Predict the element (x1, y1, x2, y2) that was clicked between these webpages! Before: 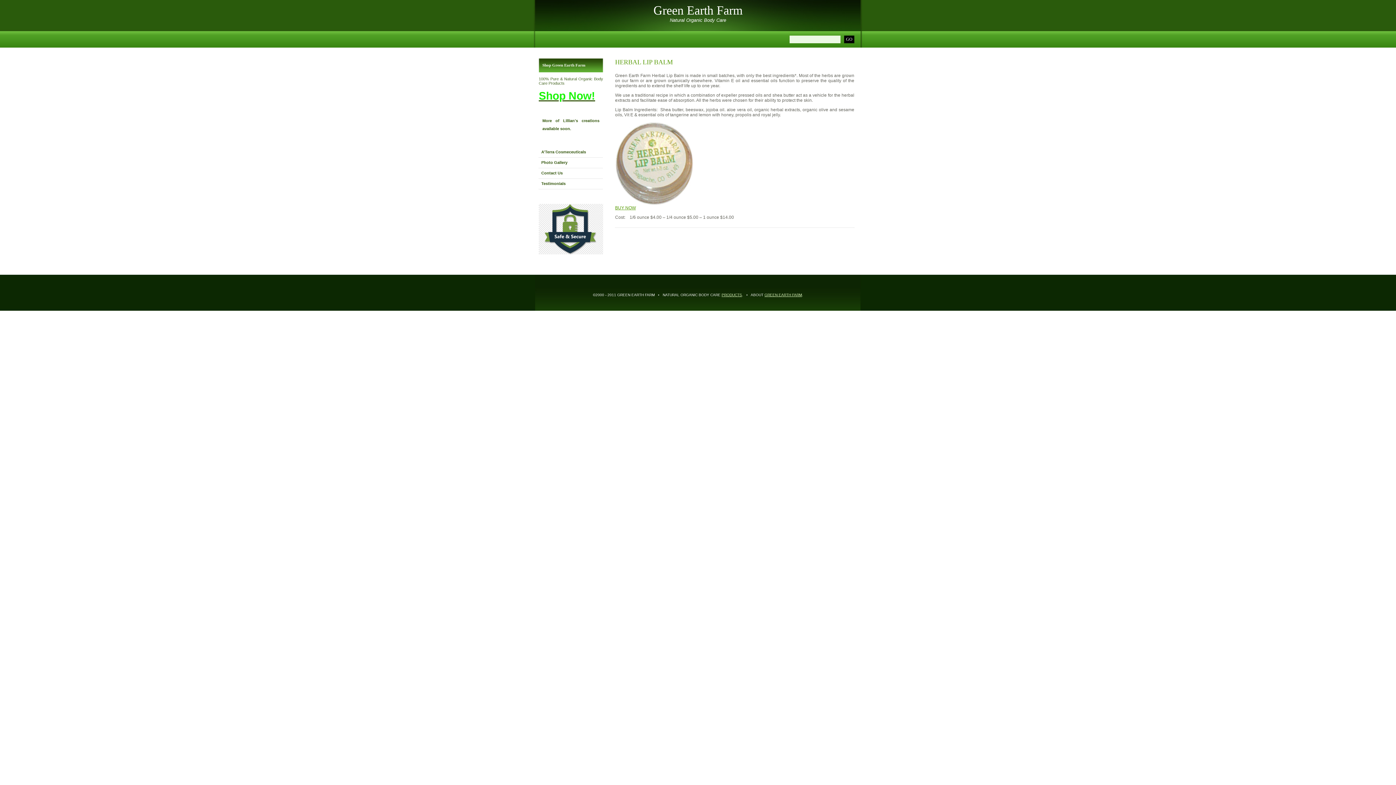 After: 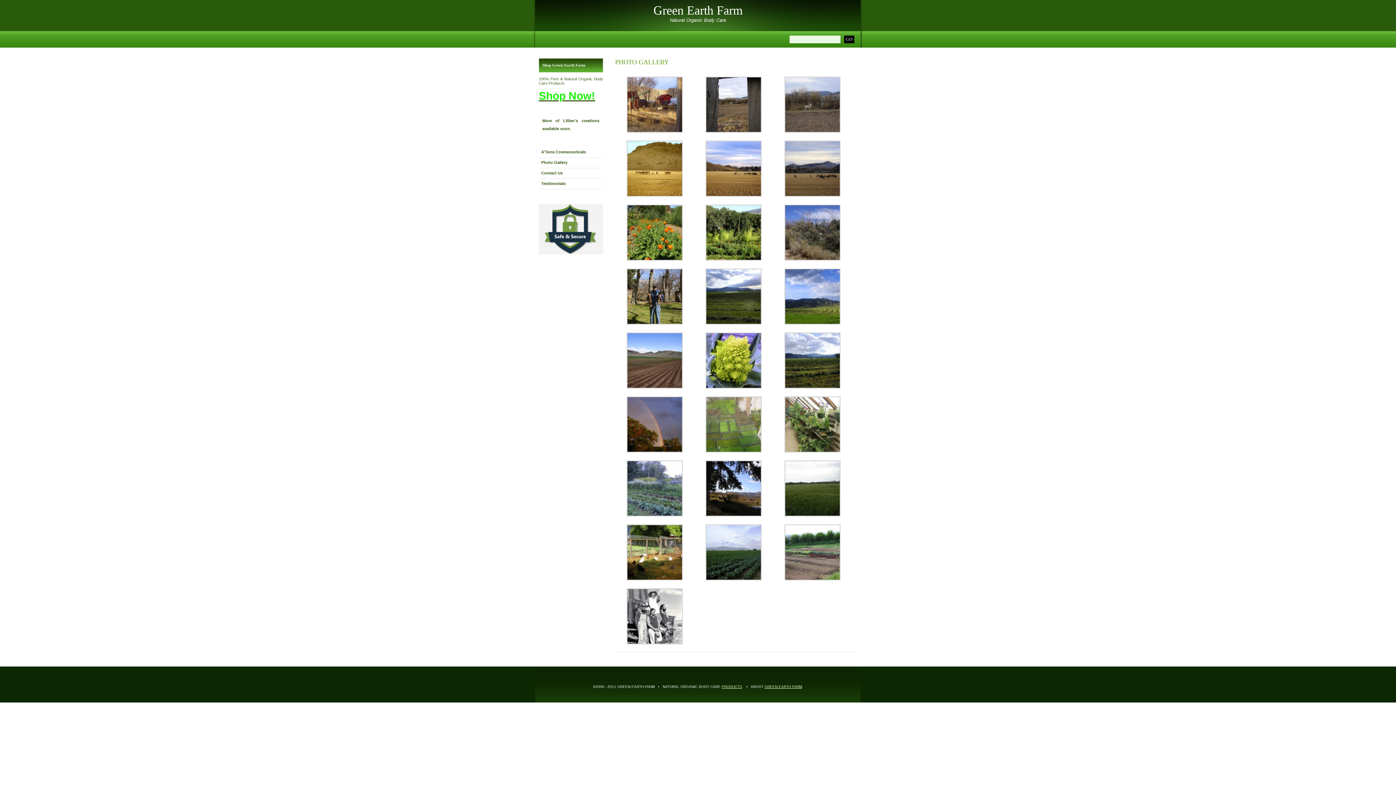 Action: label: Photo Gallery bbox: (541, 160, 567, 164)